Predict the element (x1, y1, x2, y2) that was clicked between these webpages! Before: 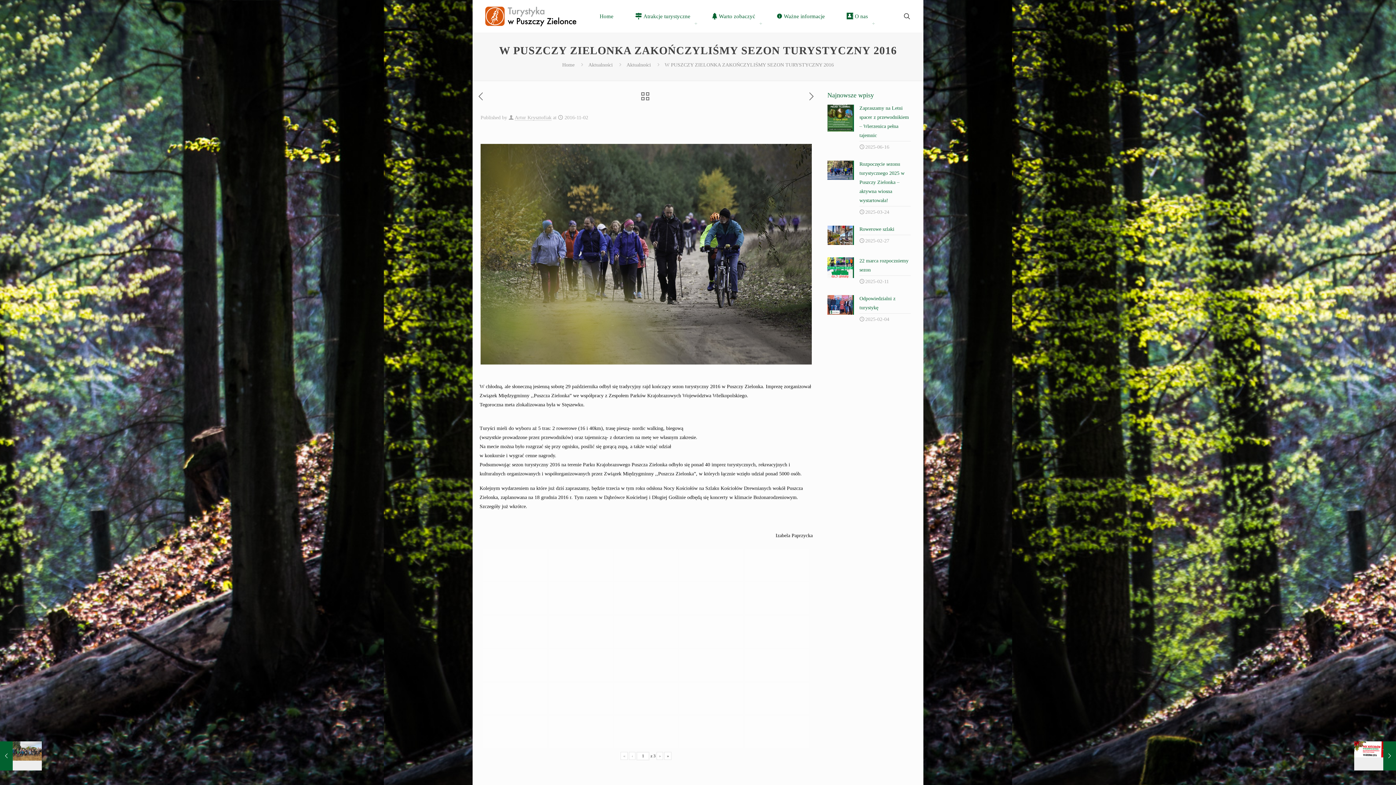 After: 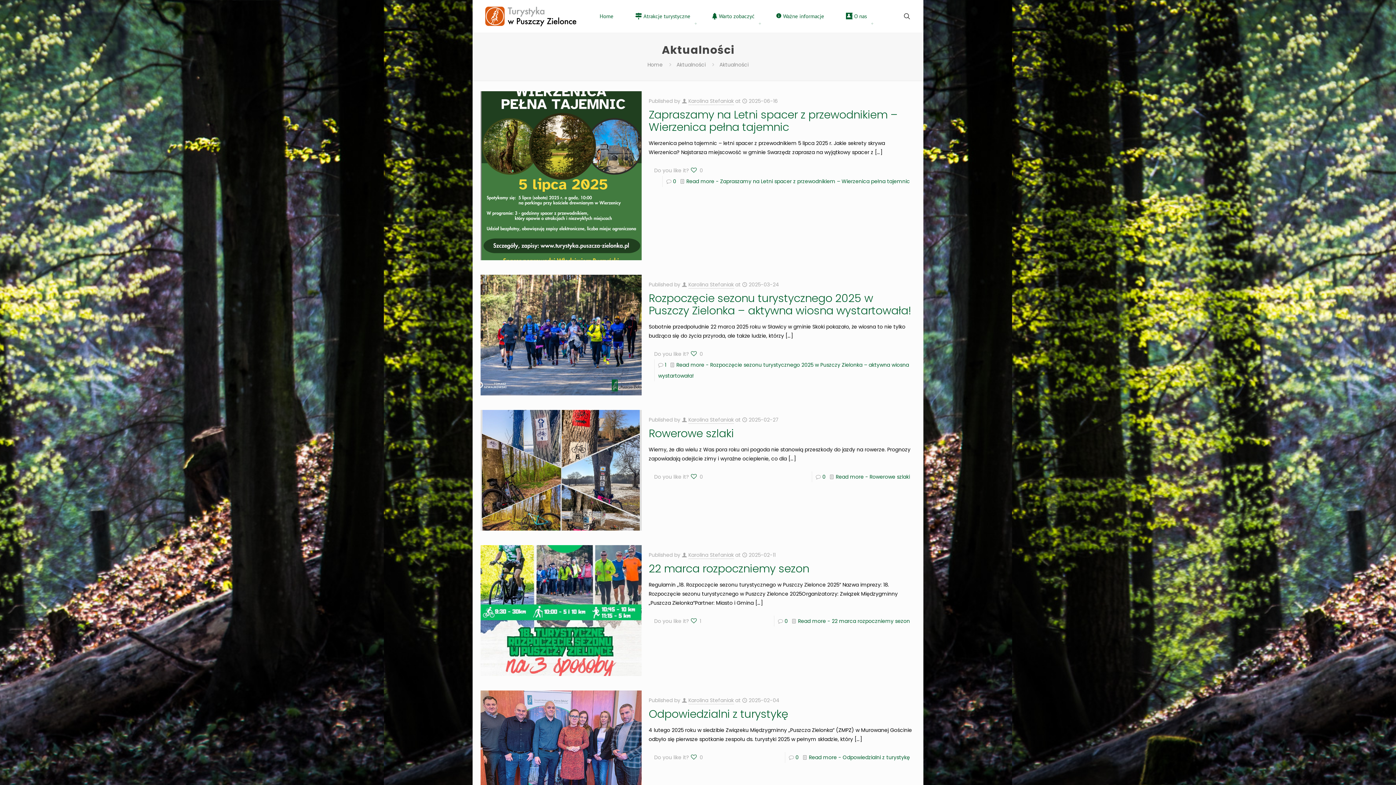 Action: bbox: (626, 62, 651, 67) label: Aktualności